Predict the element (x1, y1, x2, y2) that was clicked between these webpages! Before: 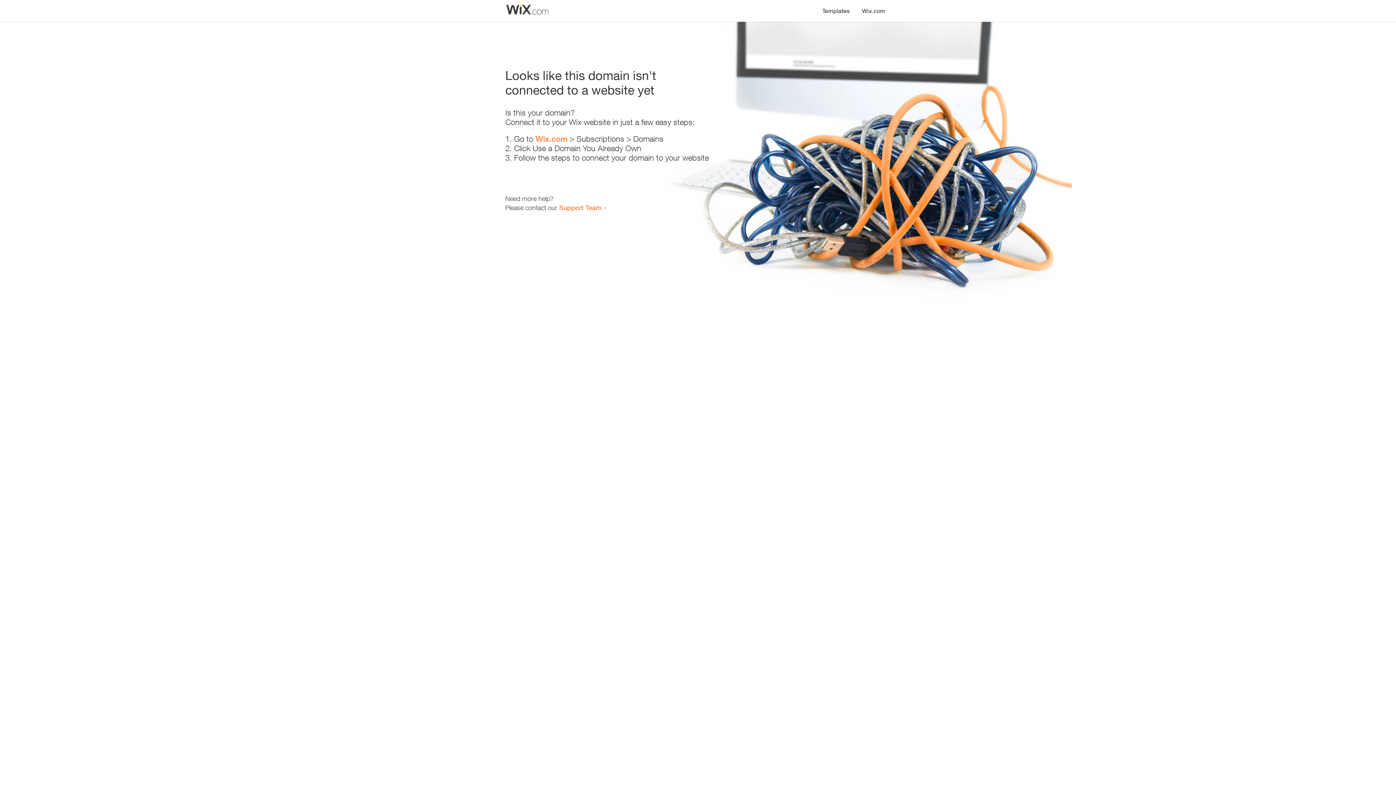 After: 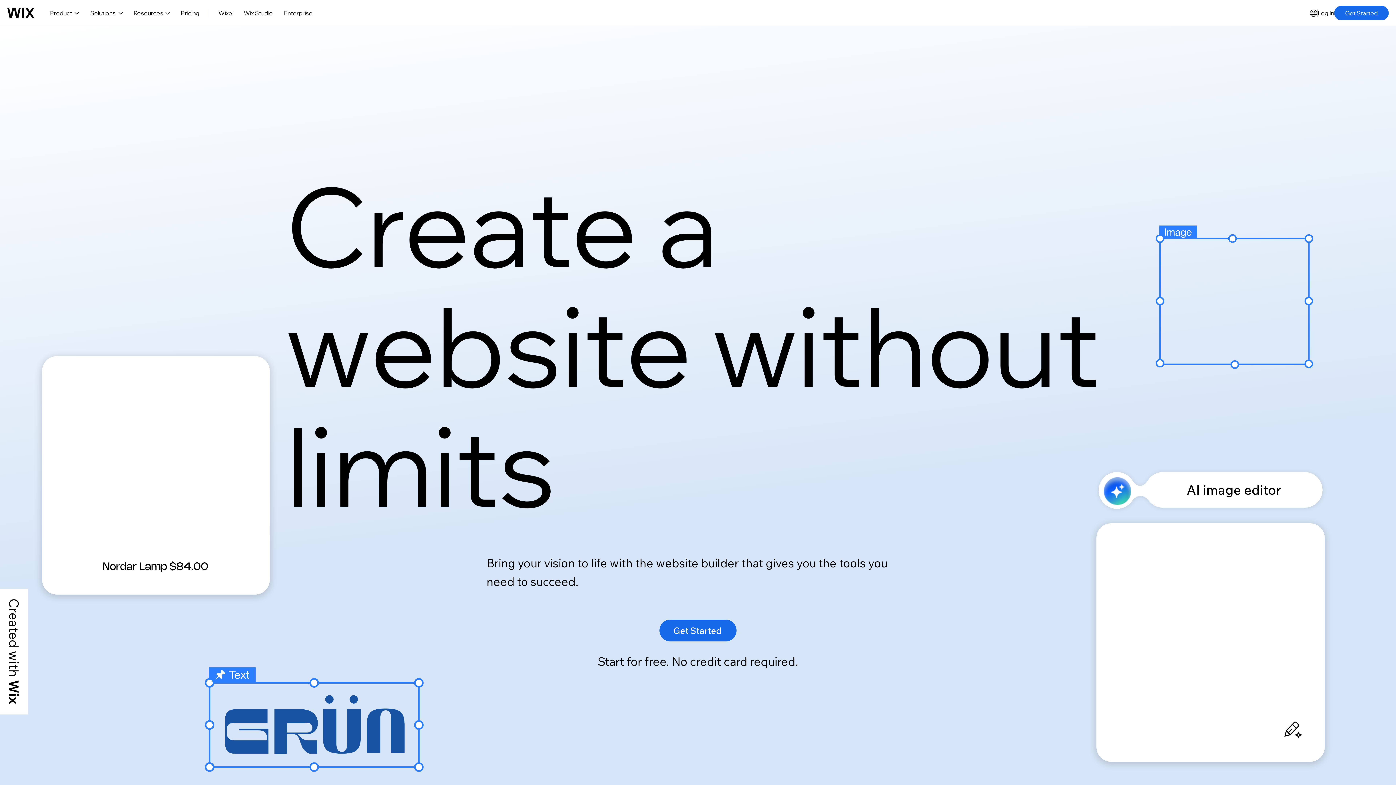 Action: bbox: (535, 134, 567, 143) label: Wix.com